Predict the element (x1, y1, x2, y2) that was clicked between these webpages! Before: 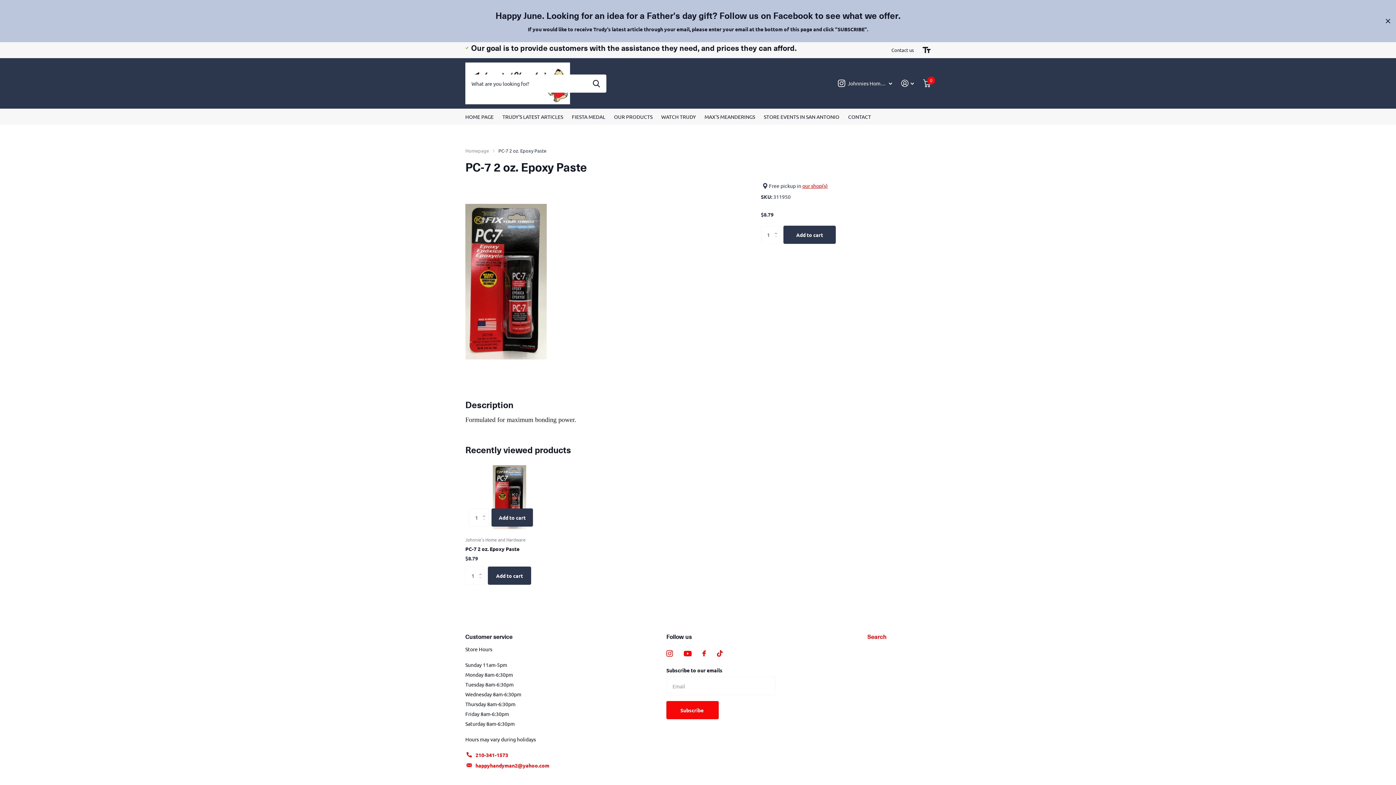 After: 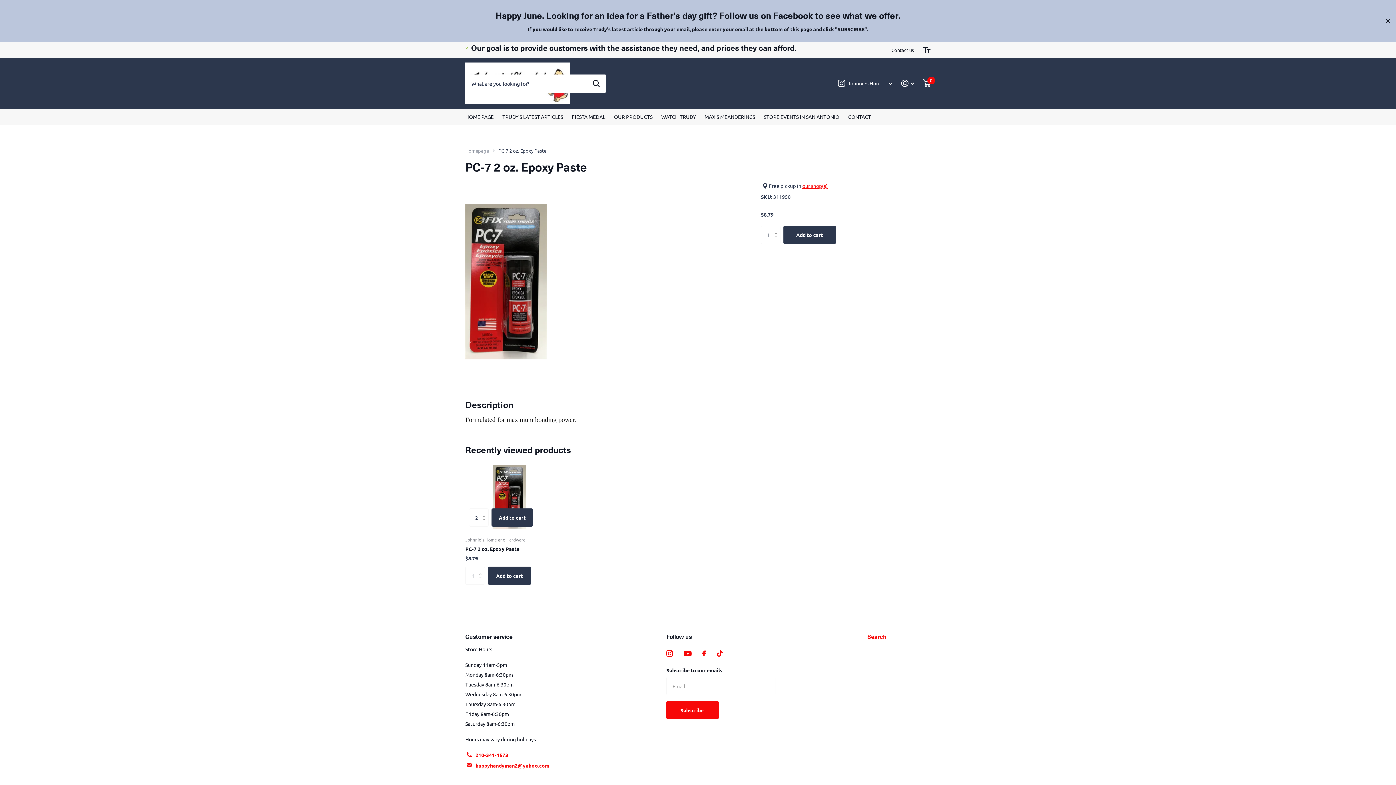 Action: bbox: (479, 505, 492, 517) label: Increase by 1